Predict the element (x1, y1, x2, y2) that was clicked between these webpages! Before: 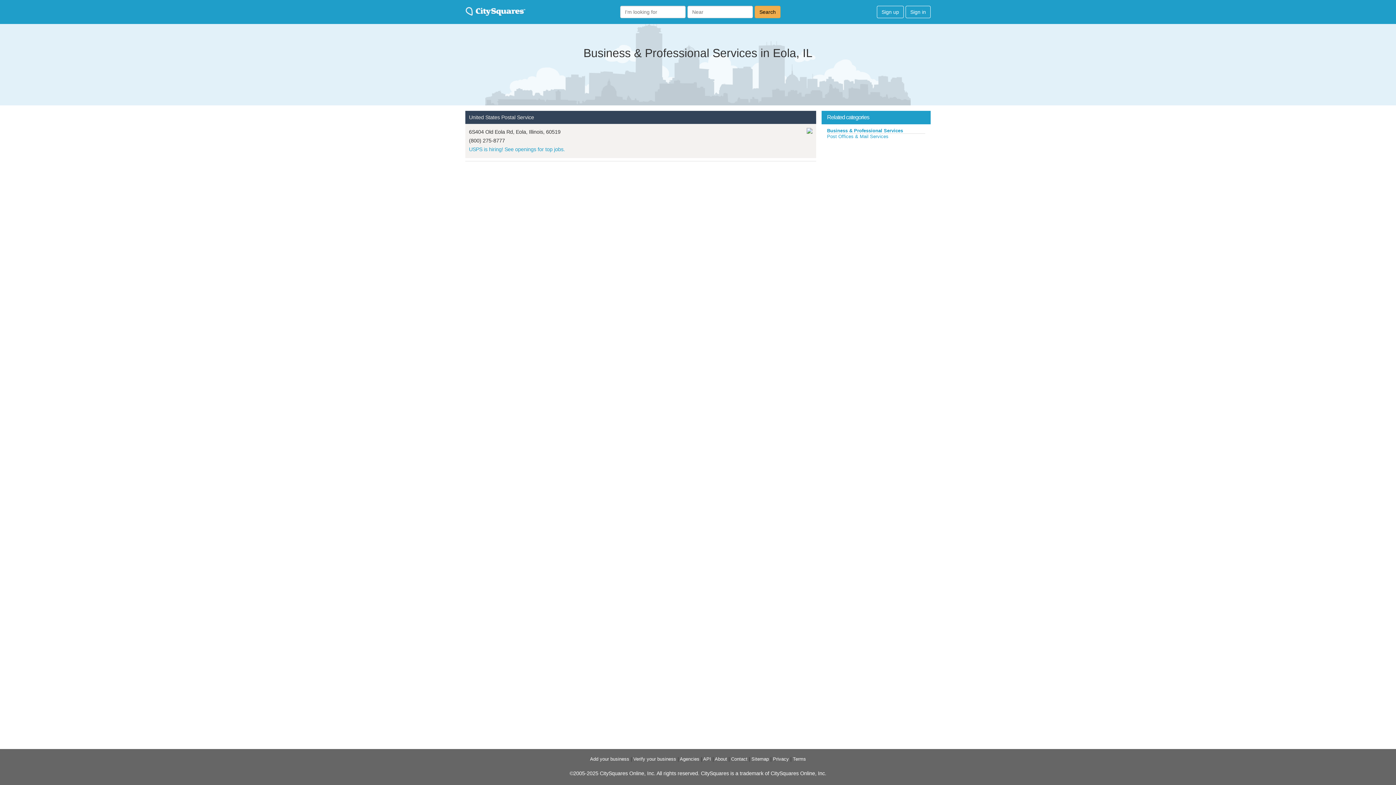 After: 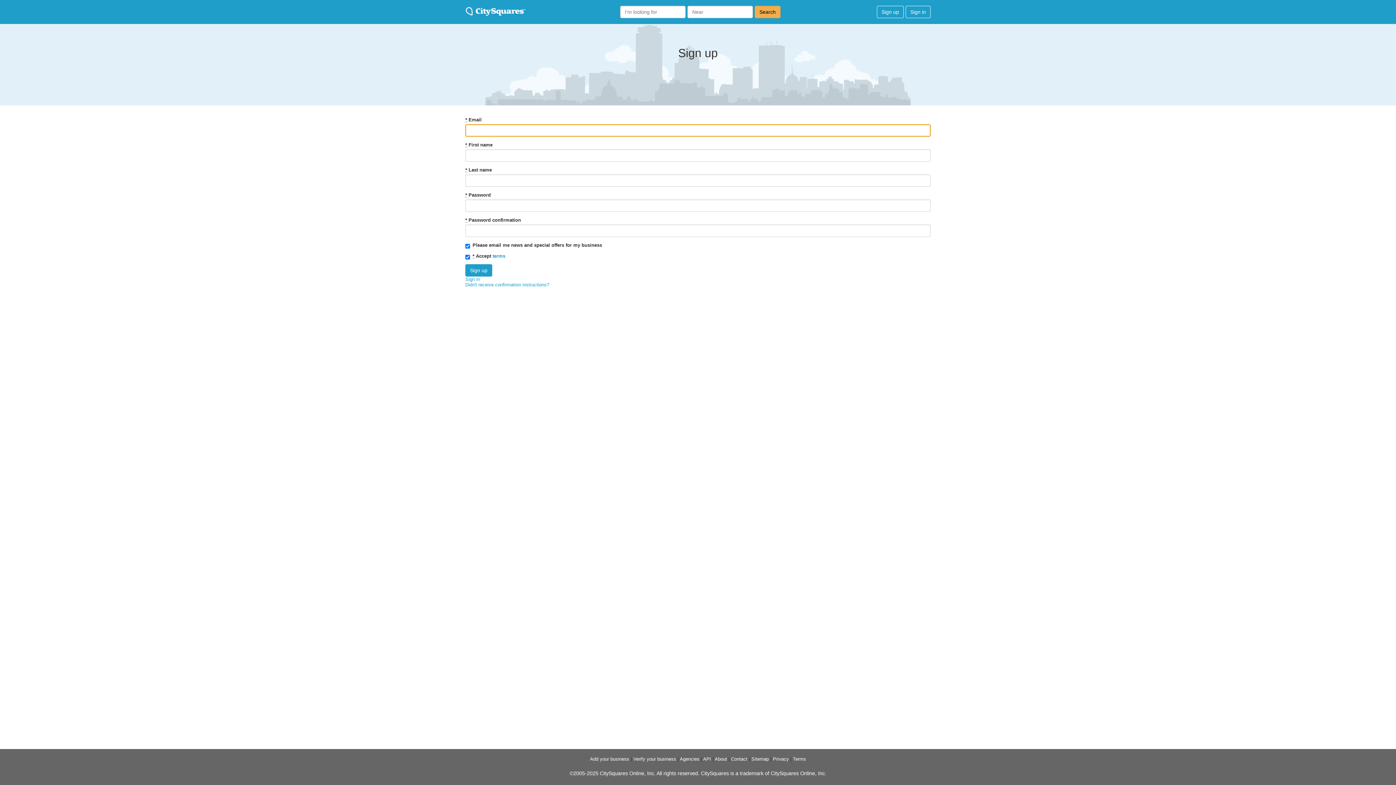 Action: label: Sign up bbox: (877, 5, 904, 18)